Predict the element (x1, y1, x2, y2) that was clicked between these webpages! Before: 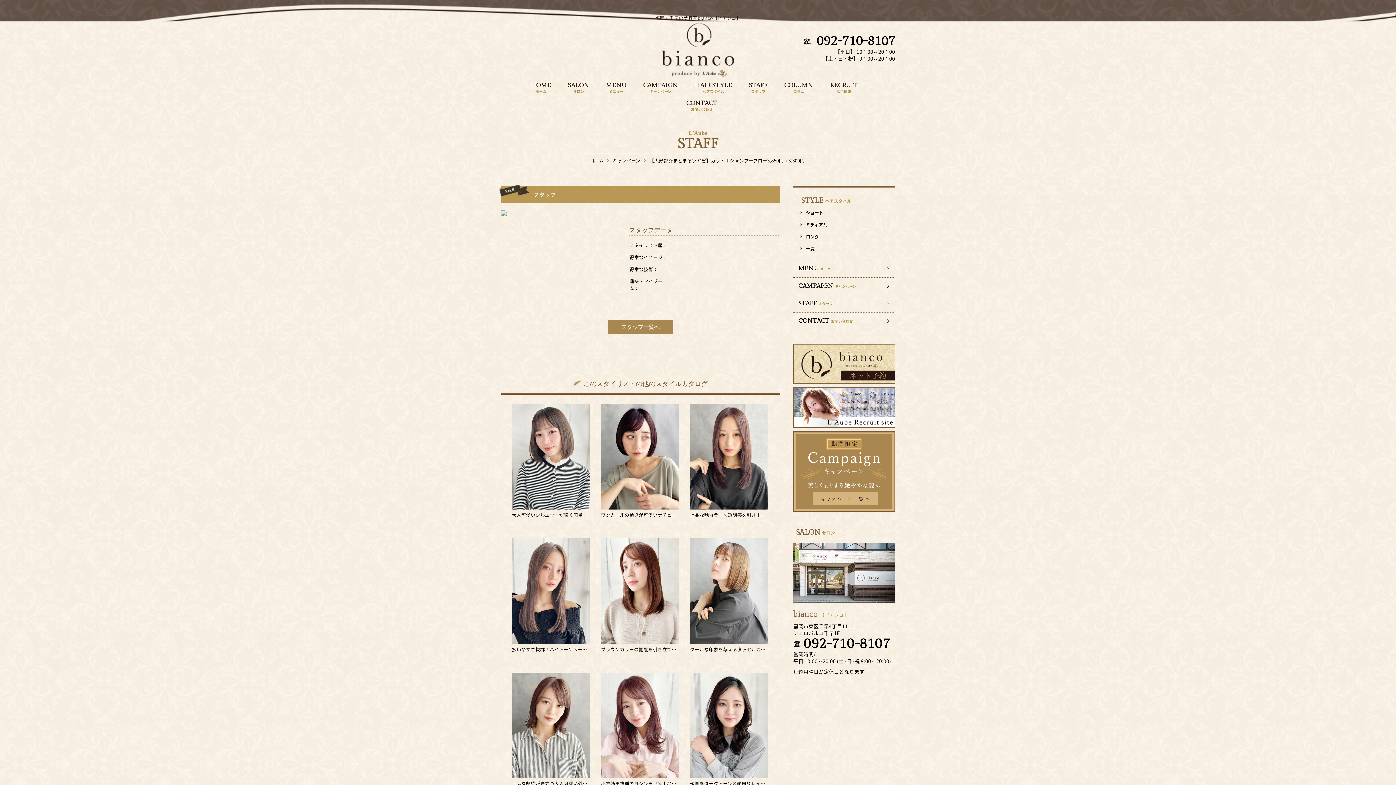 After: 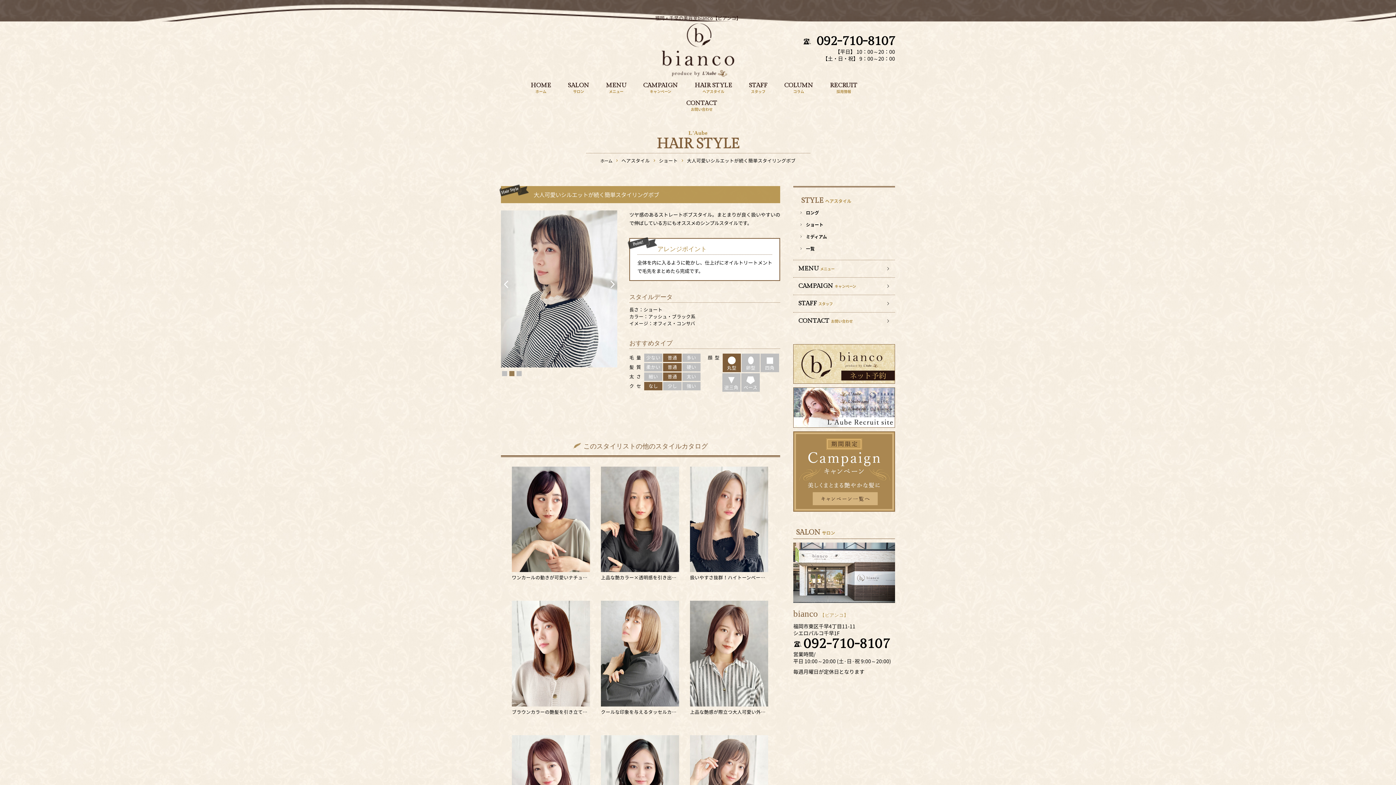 Action: label: 大人可愛いシルエットが続く簡単スタイリングボブ bbox: (512, 404, 590, 518)